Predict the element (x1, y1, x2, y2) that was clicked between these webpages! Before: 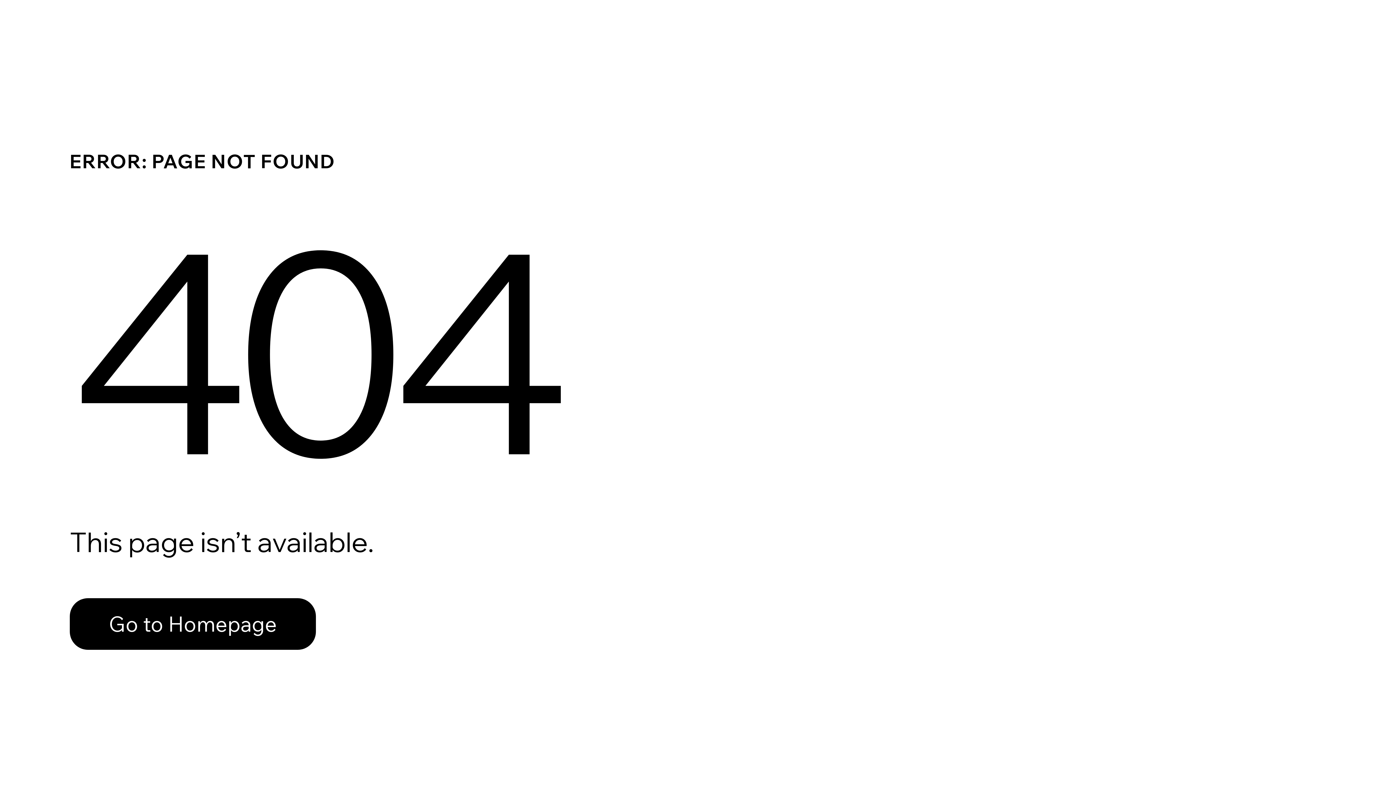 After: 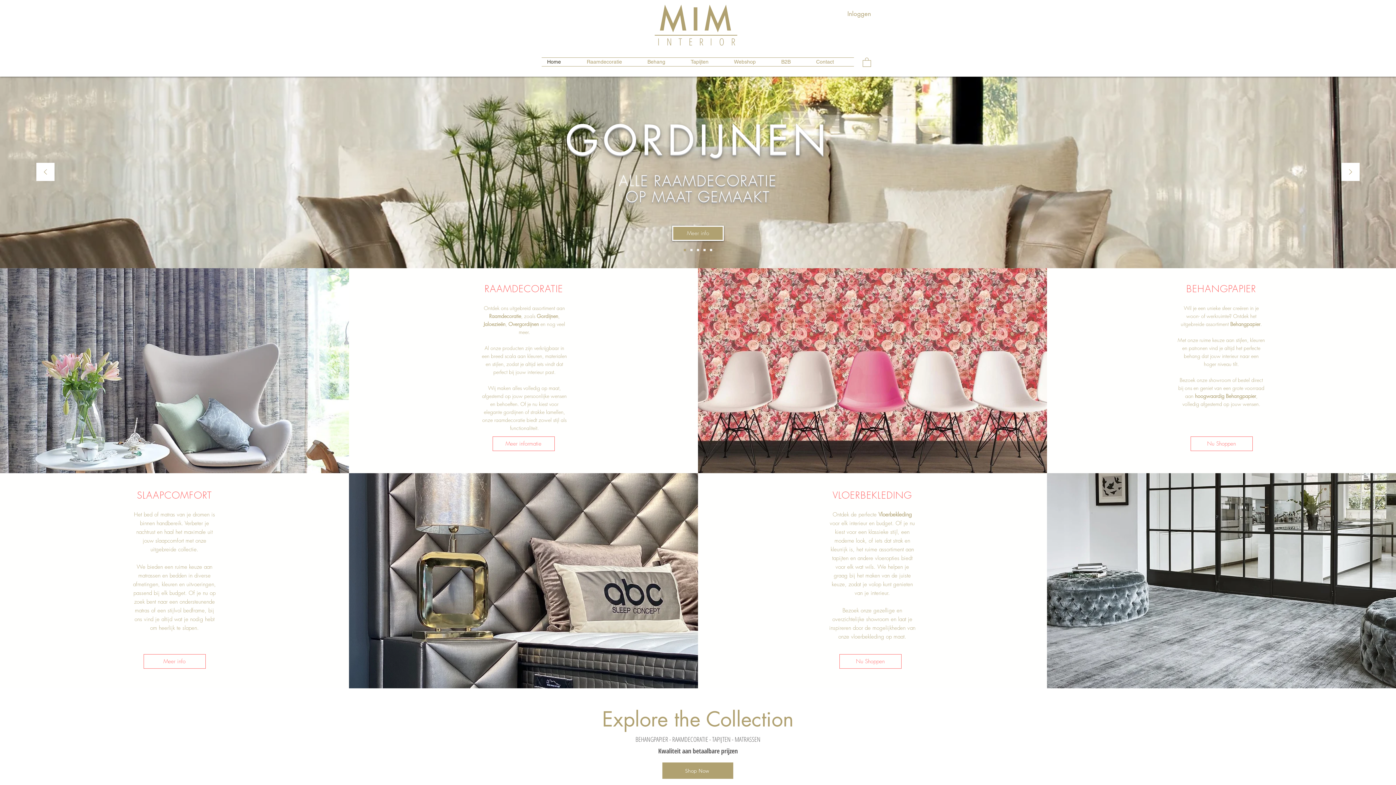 Action: label: Go to Homepage bbox: (69, 598, 316, 650)